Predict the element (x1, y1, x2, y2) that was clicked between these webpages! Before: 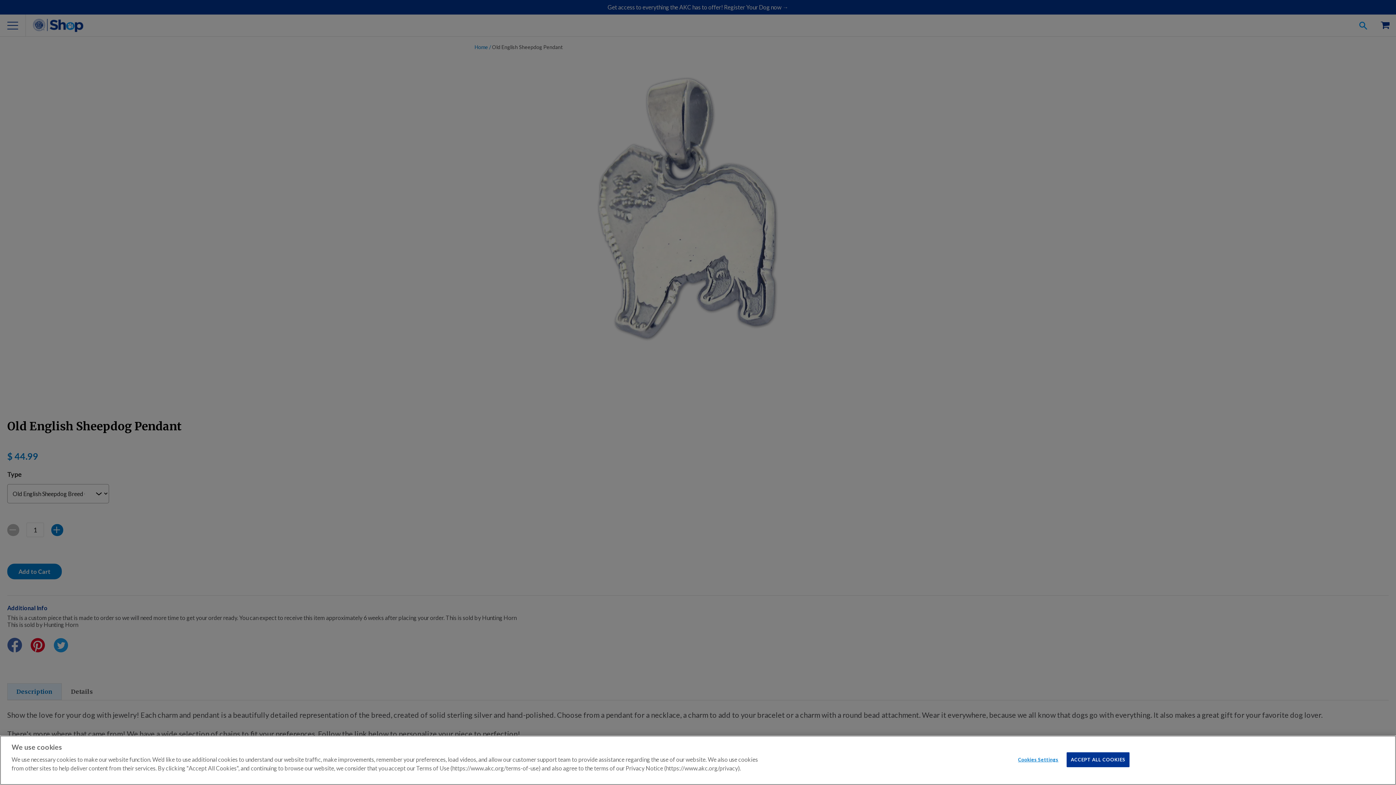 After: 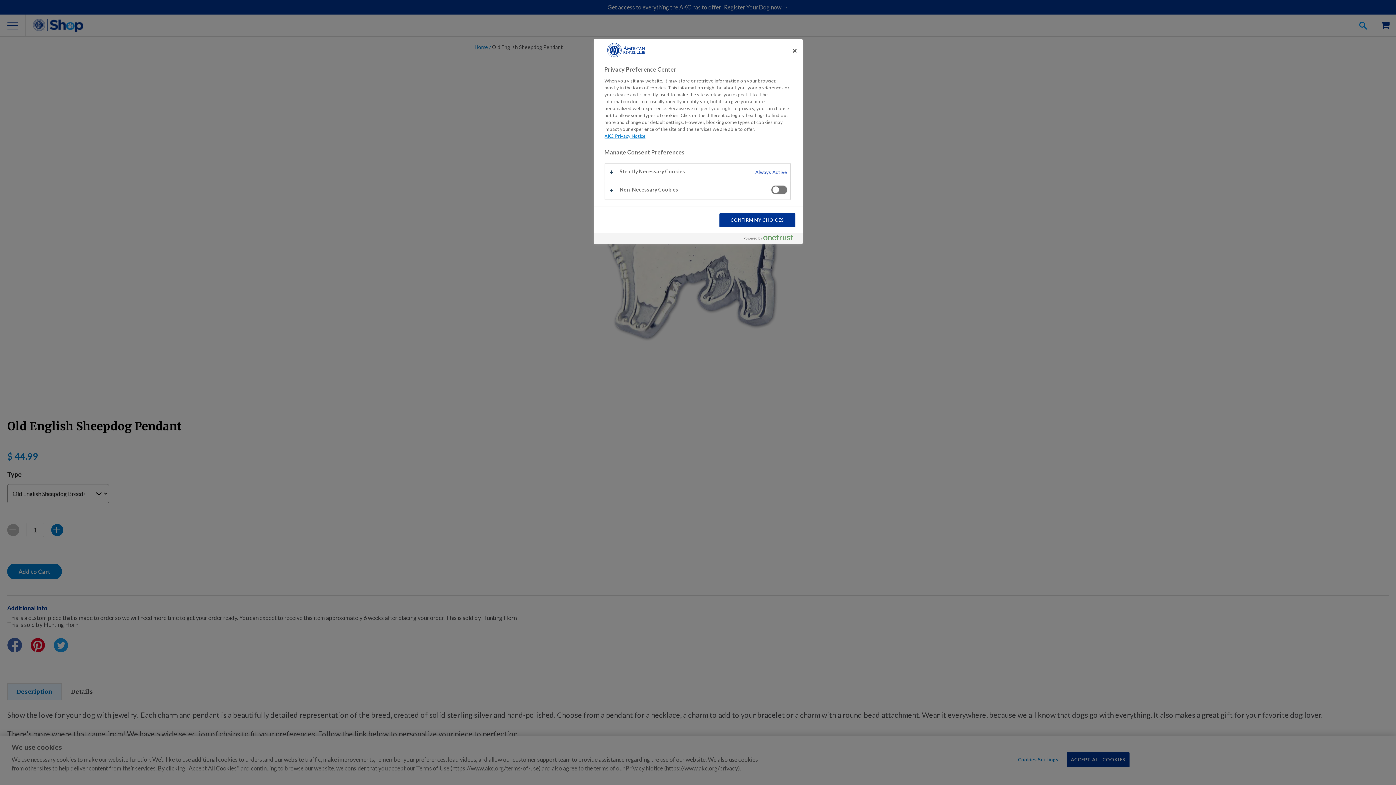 Action: bbox: (1015, 753, 1061, 767) label: Cookies Settings